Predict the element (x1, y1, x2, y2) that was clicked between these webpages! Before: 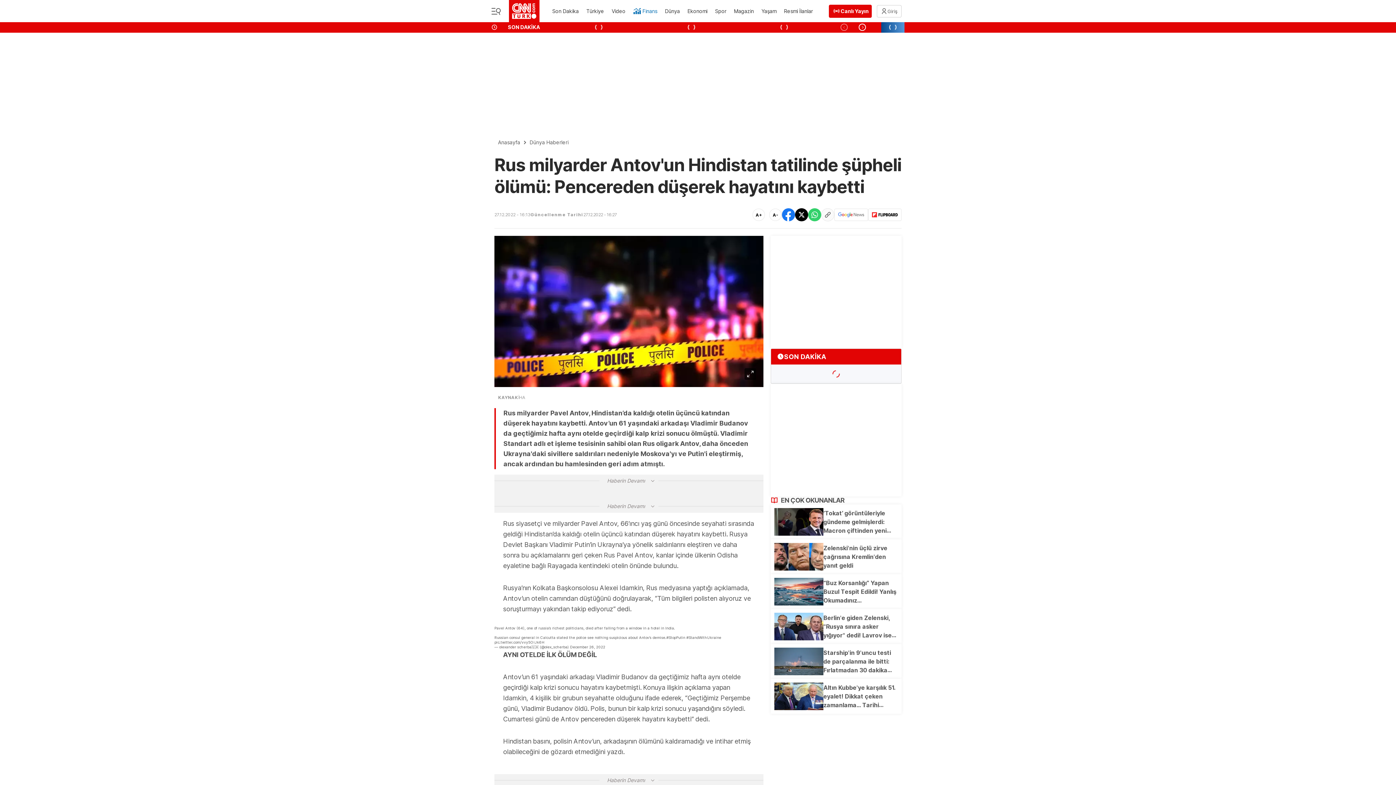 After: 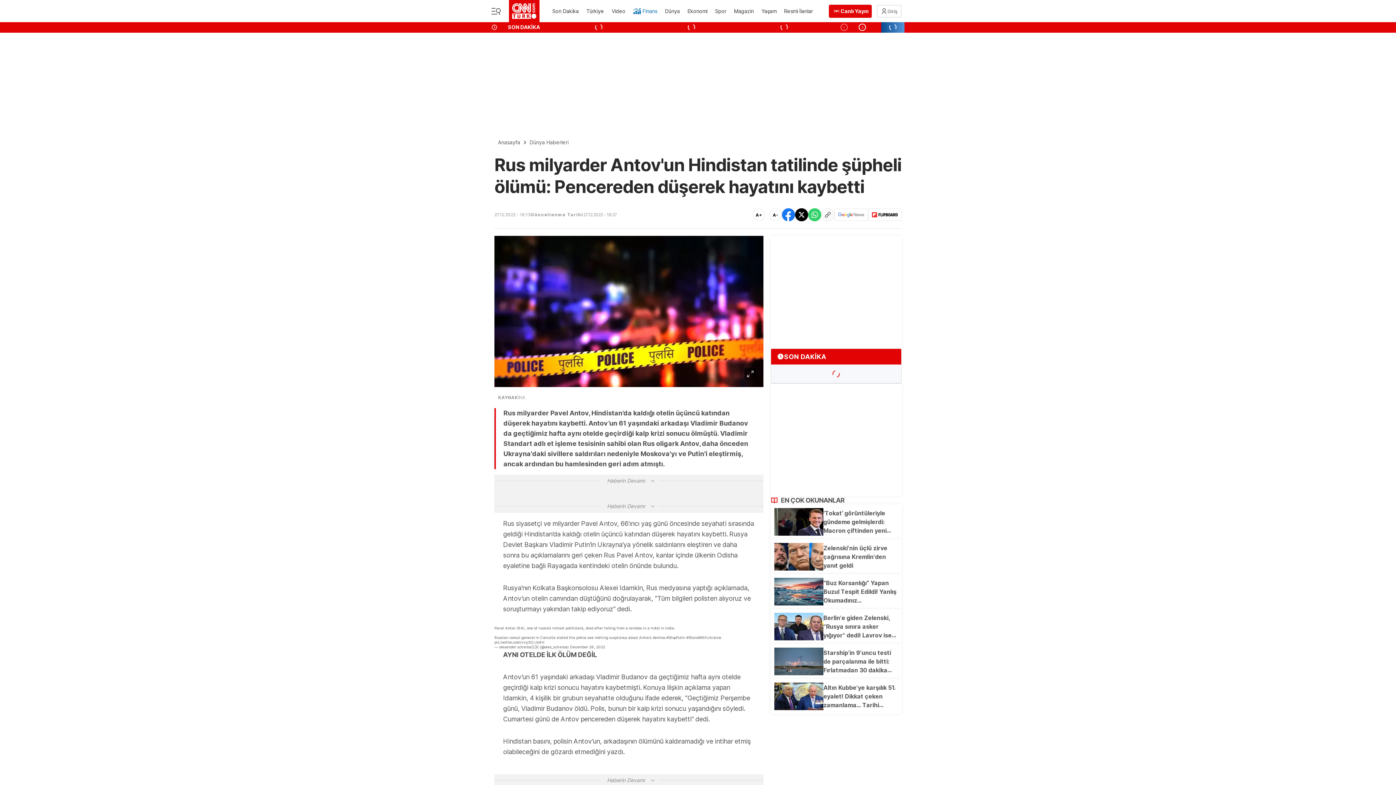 Action: bbox: (632, 3, 658, 19) label: Finans